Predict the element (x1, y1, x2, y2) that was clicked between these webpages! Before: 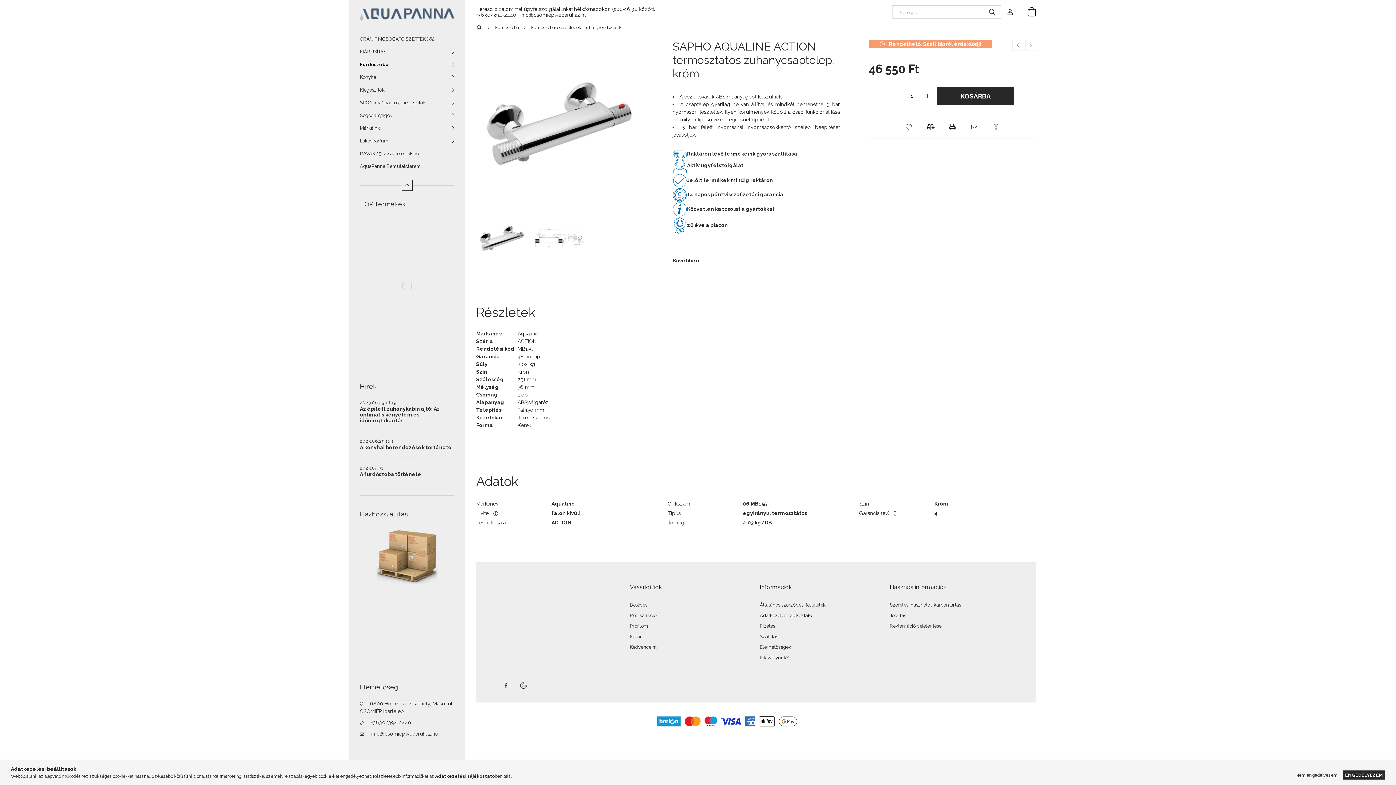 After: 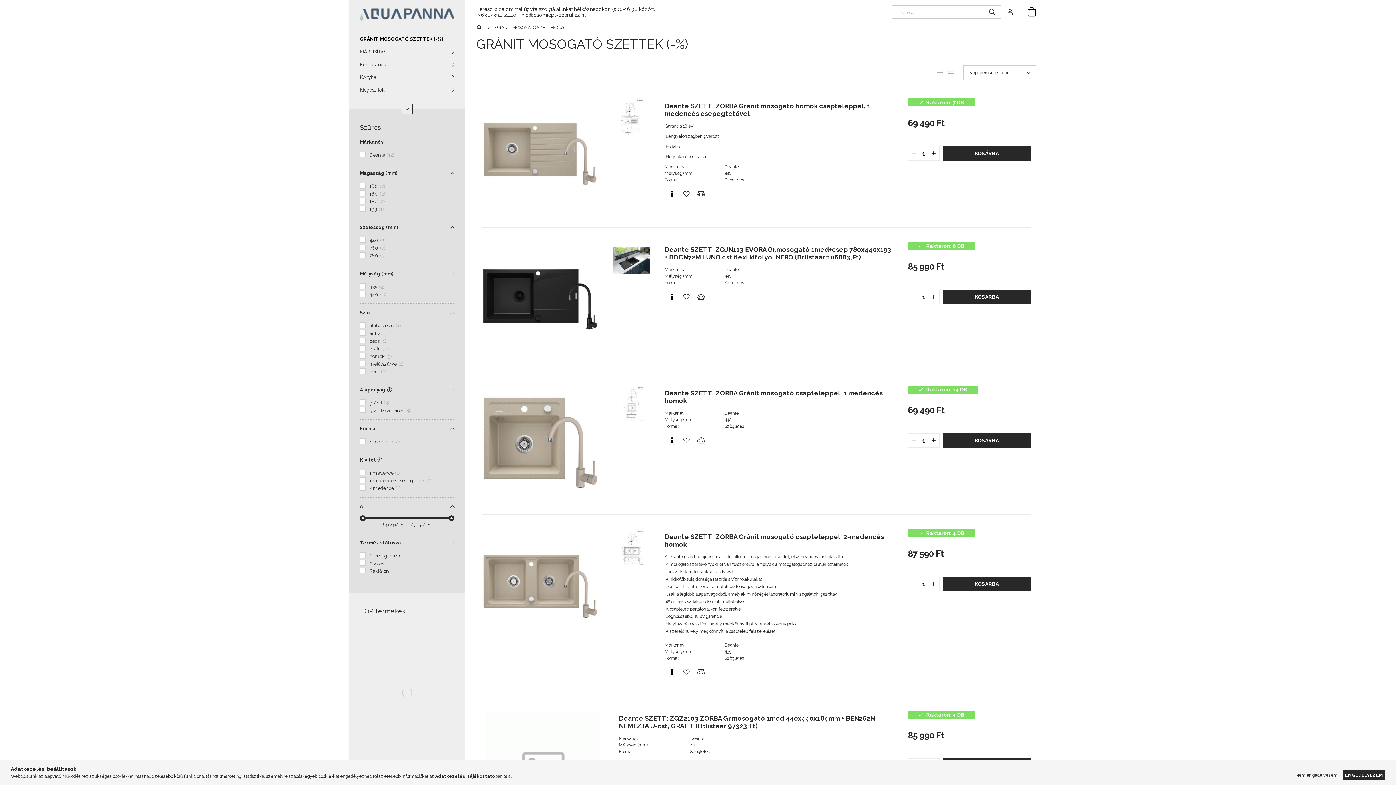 Action: bbox: (349, 32, 465, 45) label: GRÁNIT MOSOGATÓ SZETTEK (-%)